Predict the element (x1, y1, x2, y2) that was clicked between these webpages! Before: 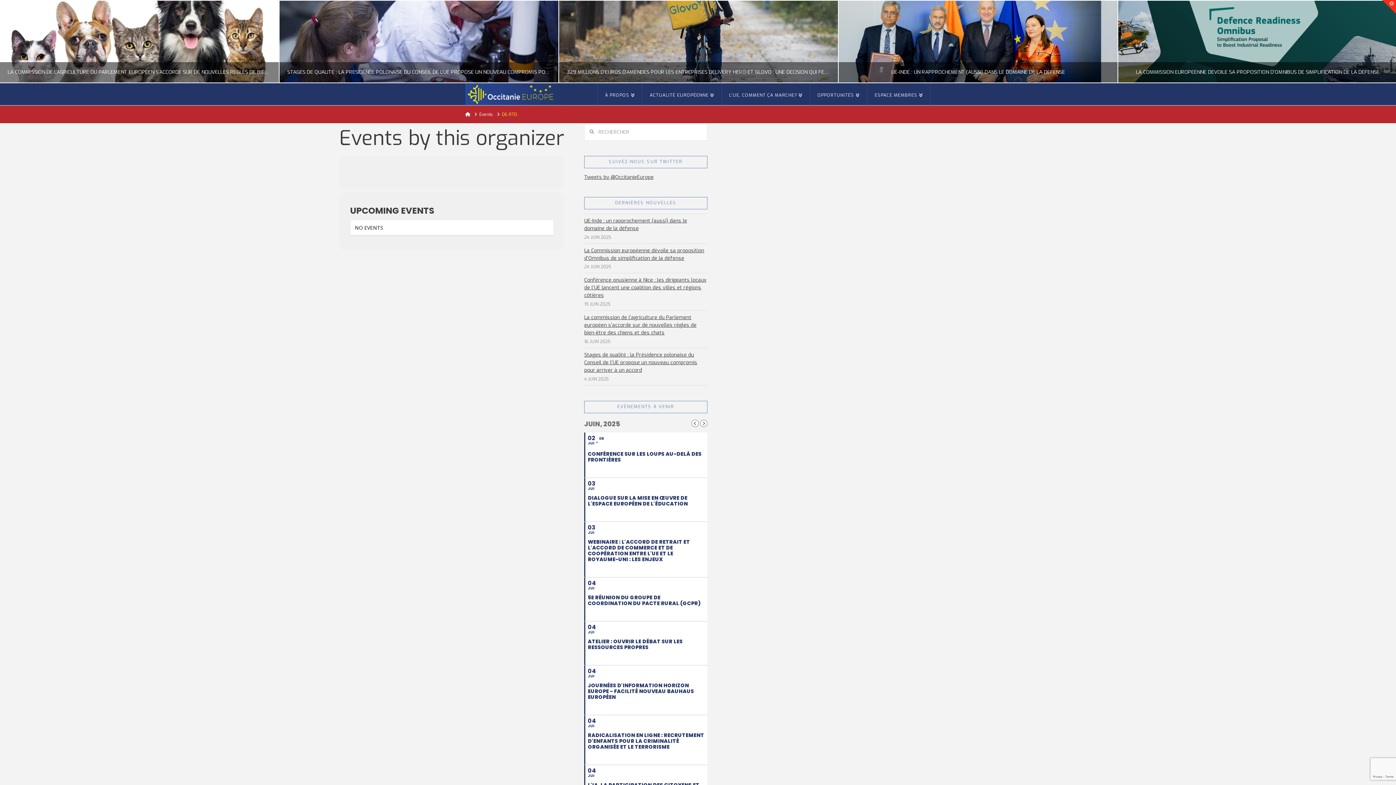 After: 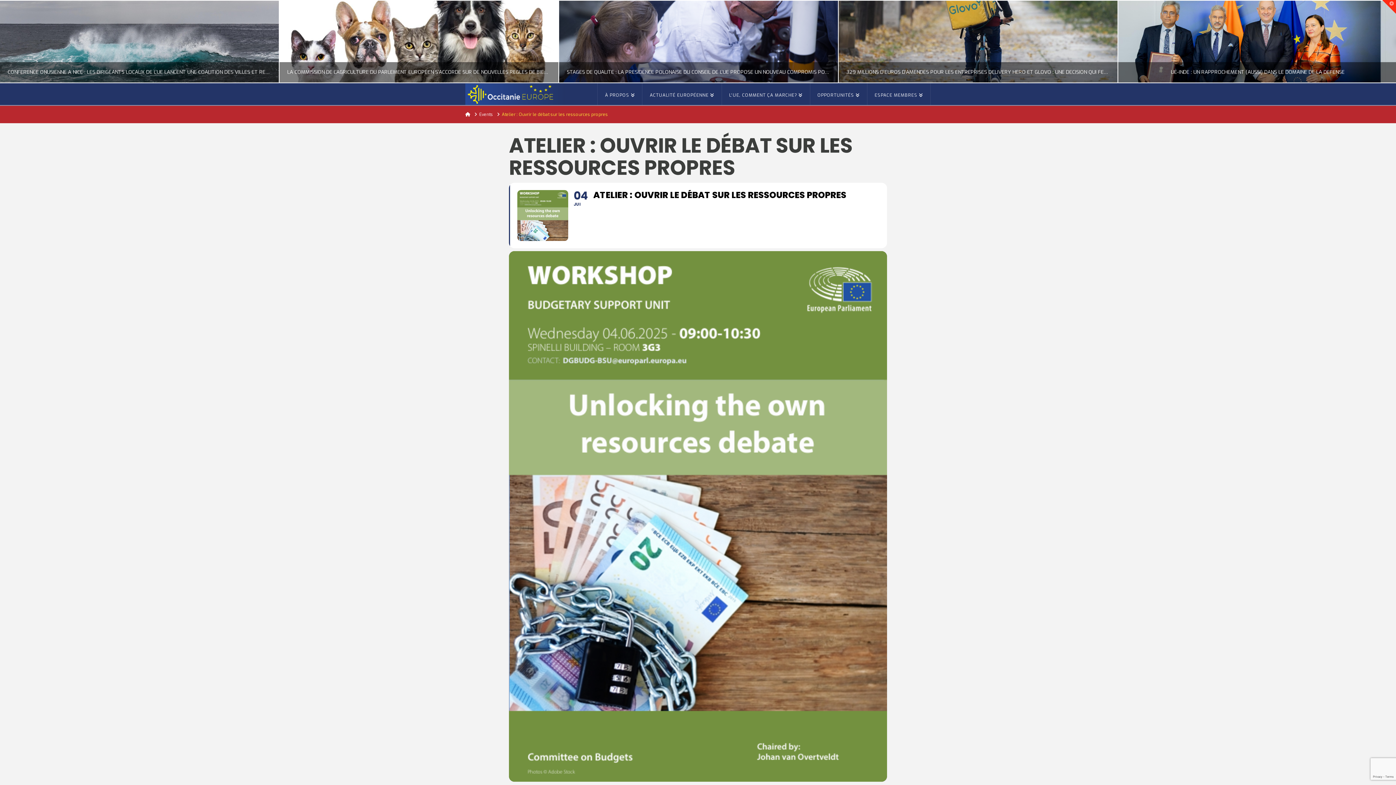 Action: label: 04
JUI
ATELIER : OUVRIR LE DÉBAT SUR LES RESSOURCES PROPRES bbox: (584, 621, 707, 665)